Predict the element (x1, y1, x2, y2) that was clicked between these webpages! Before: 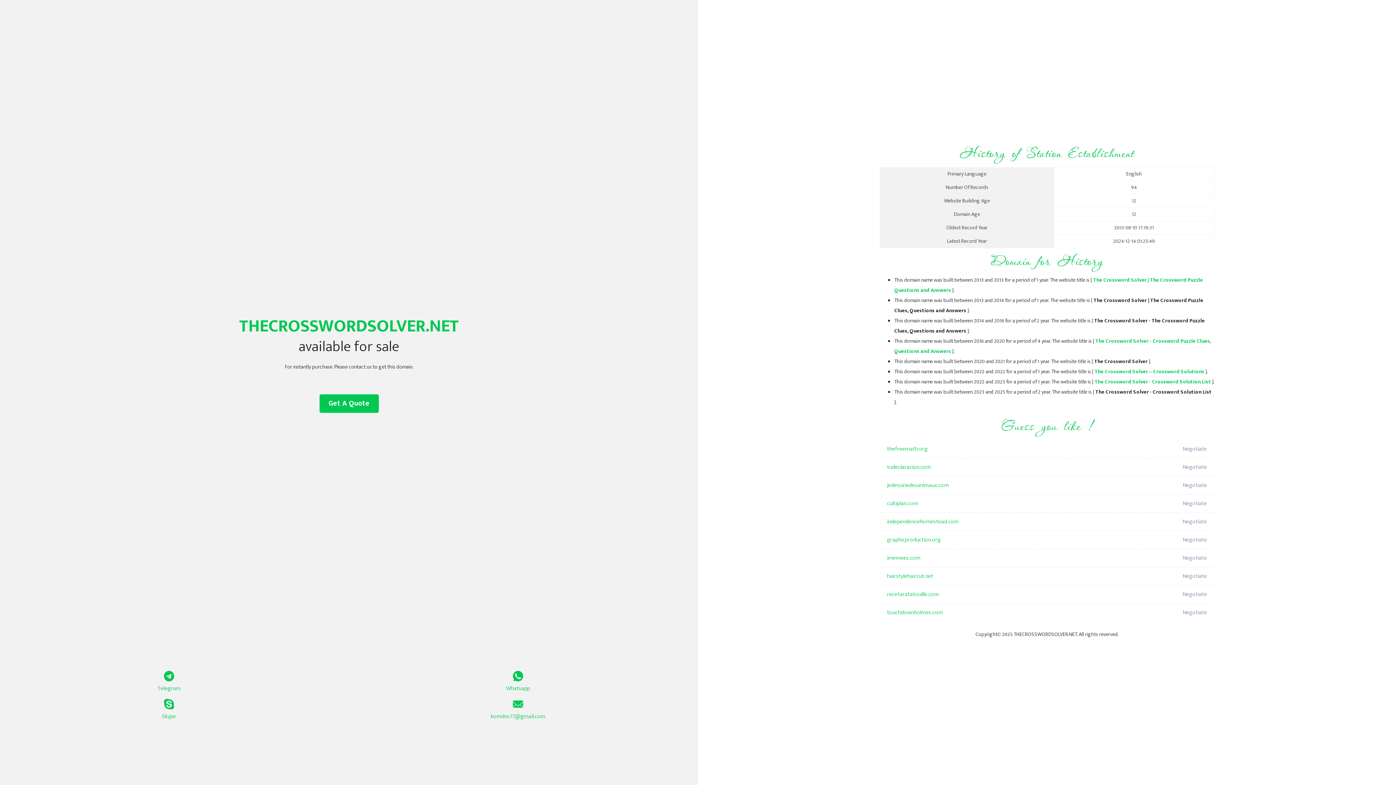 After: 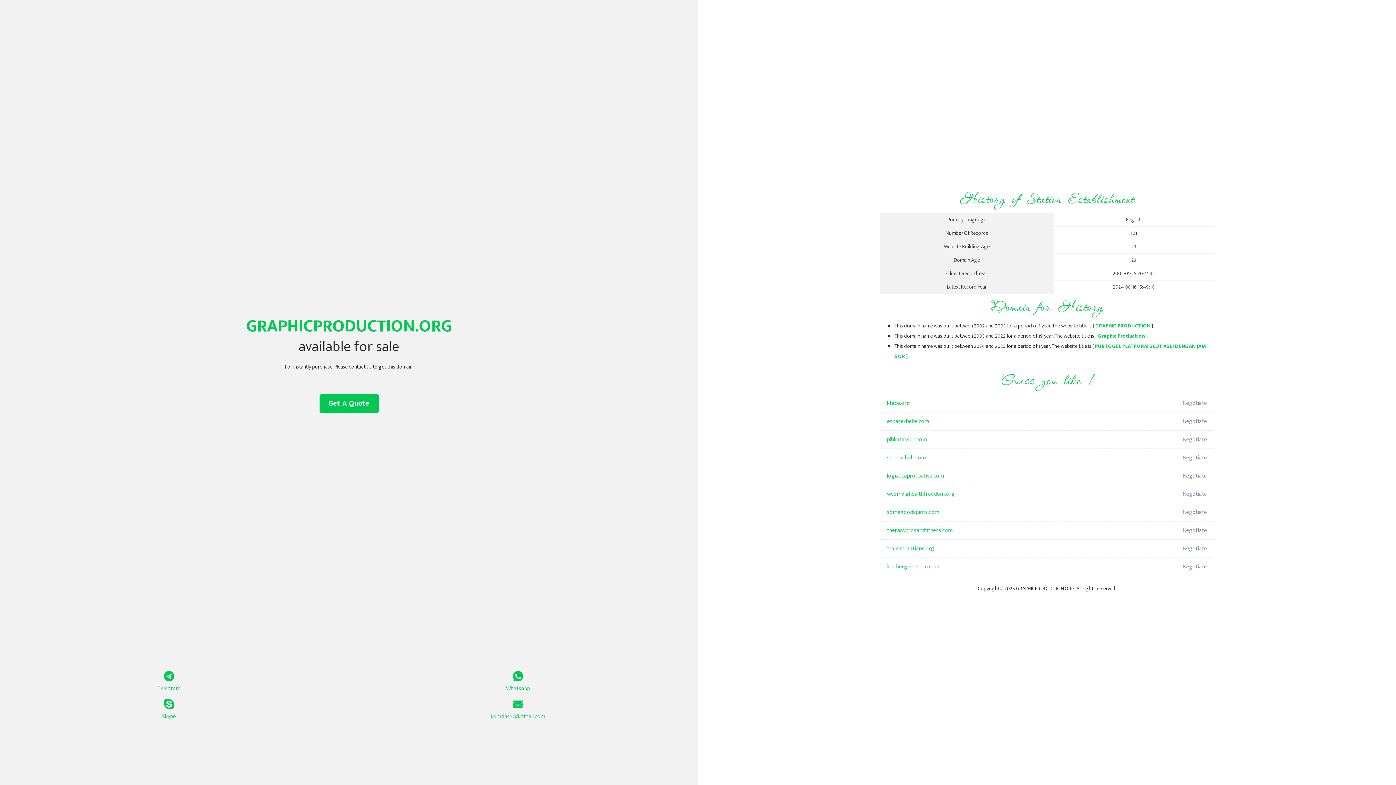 Action: bbox: (887, 531, 1098, 549) label: graphicproduction.org